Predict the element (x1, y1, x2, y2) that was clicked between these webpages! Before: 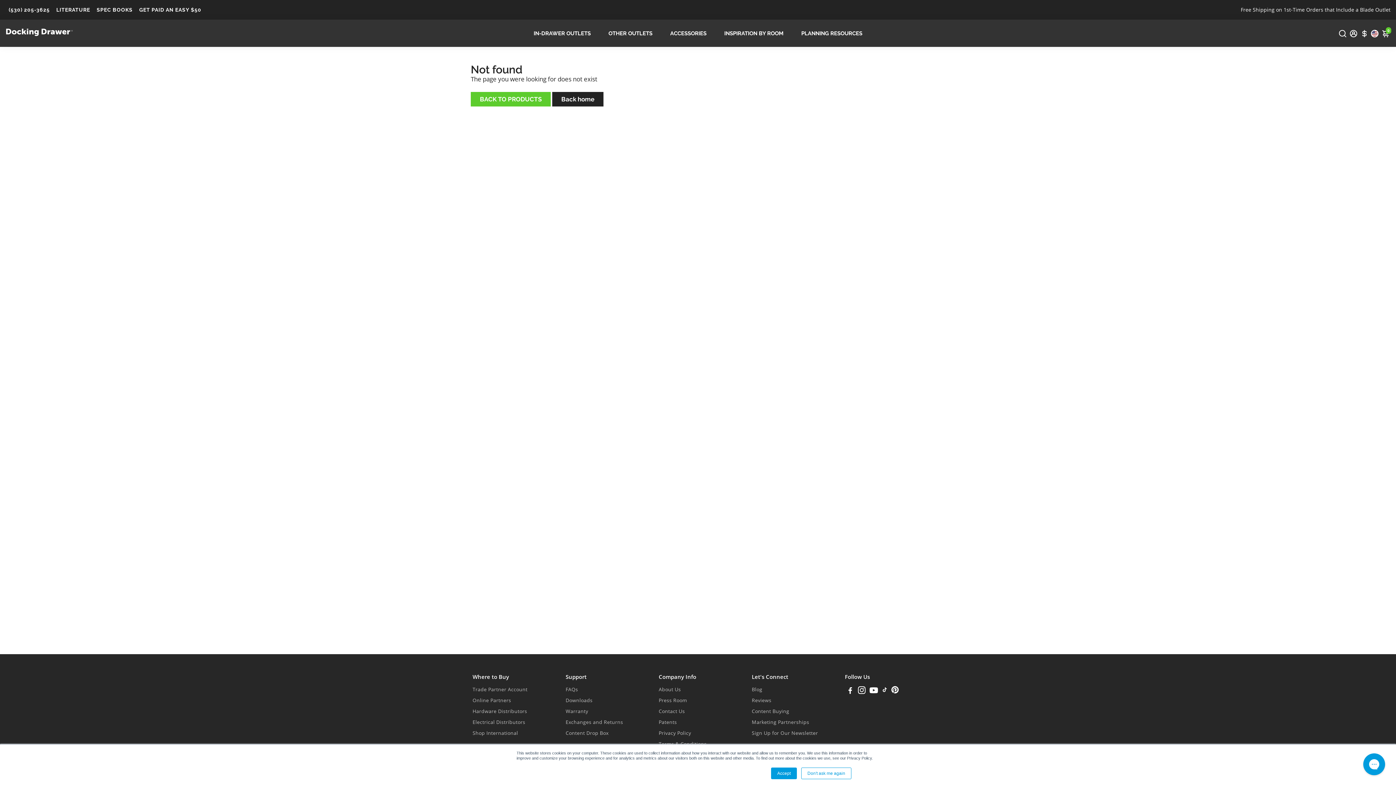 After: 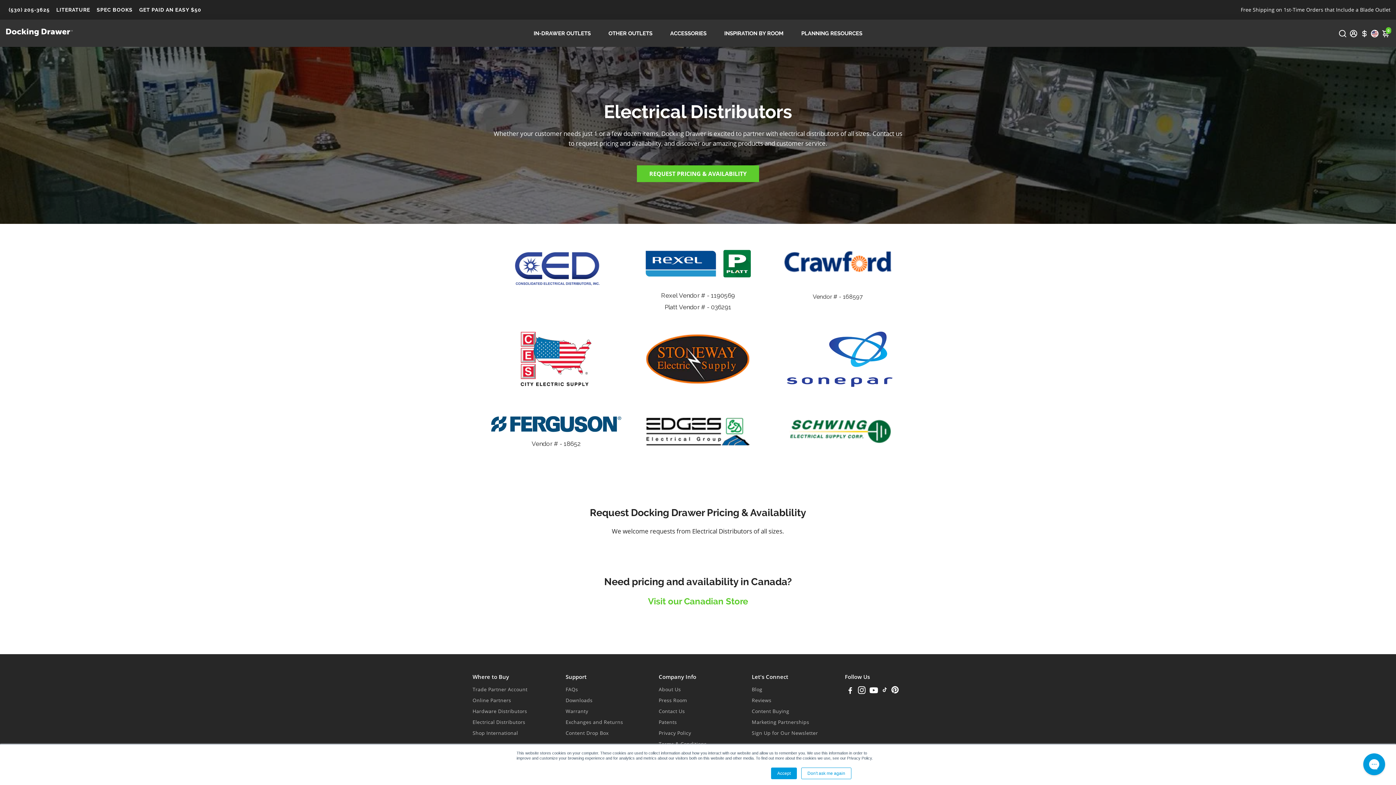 Action: label: Electrical Distributors bbox: (472, 719, 527, 725)